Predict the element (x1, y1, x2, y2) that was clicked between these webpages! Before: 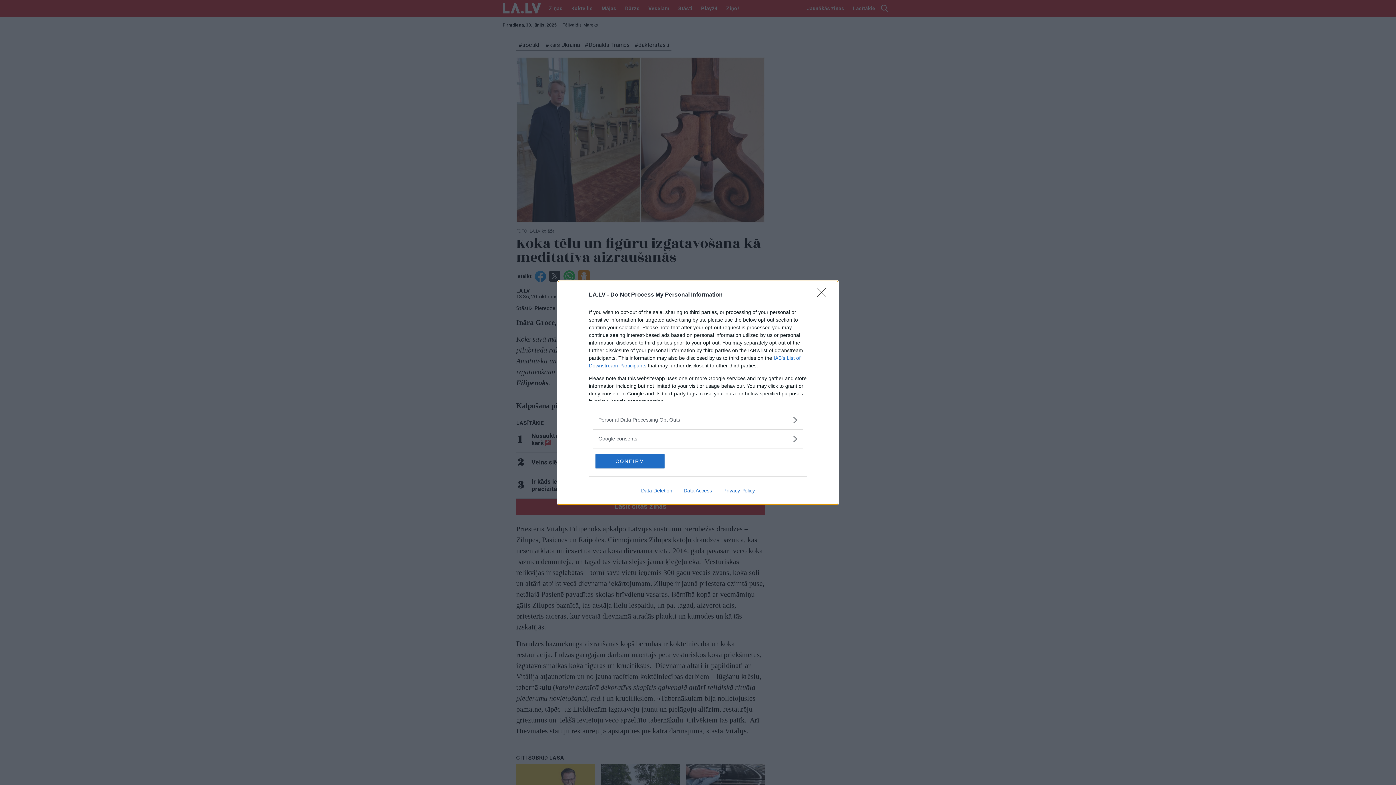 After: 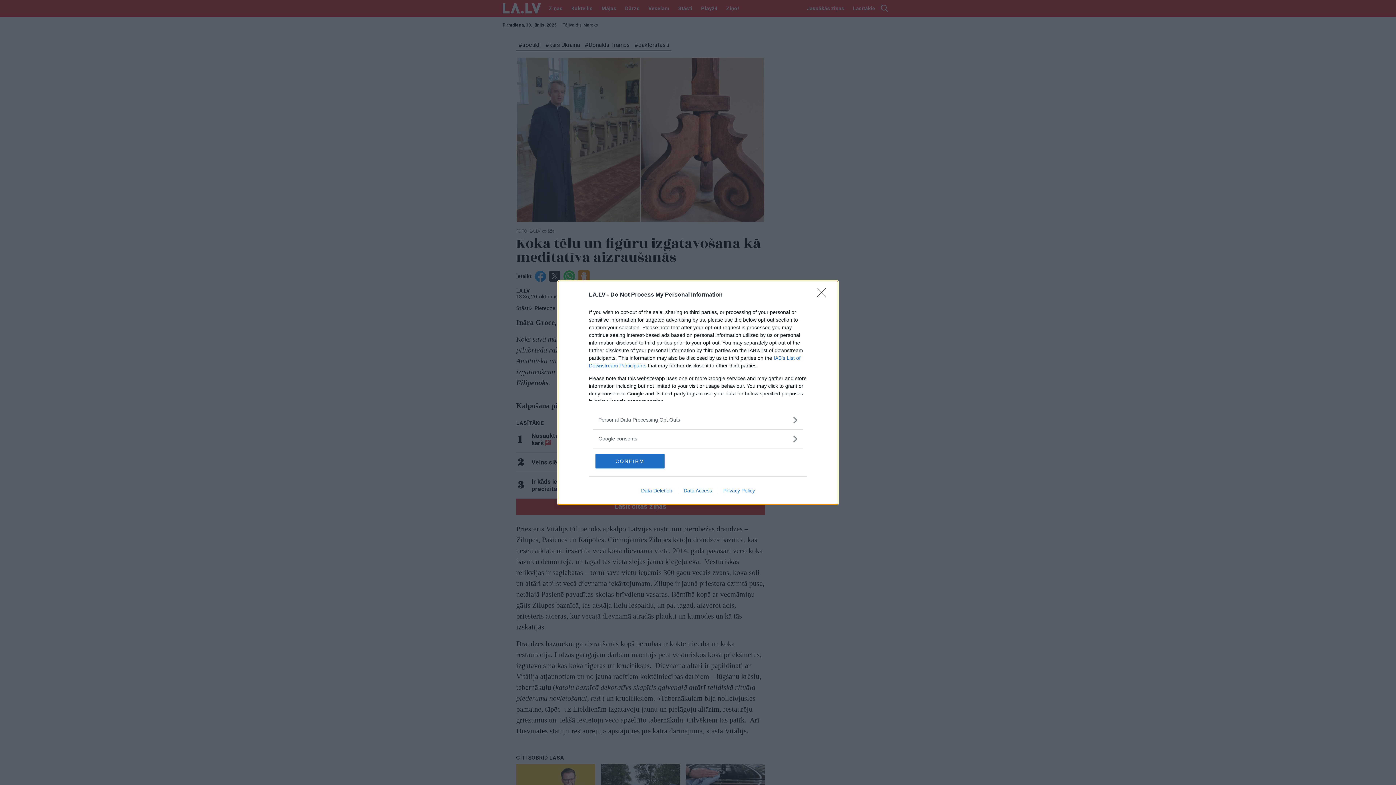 Action: bbox: (635, 487, 678, 493) label: Data Deletion